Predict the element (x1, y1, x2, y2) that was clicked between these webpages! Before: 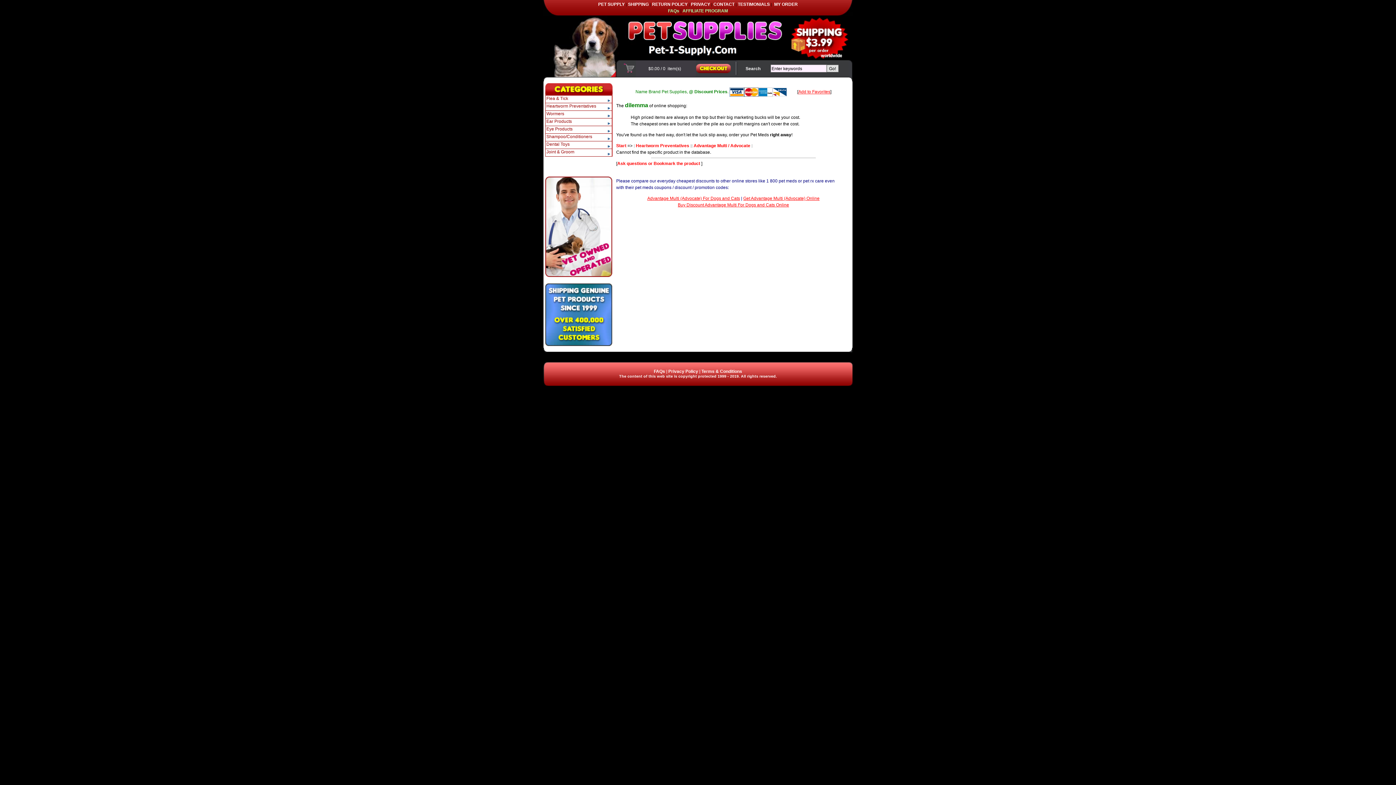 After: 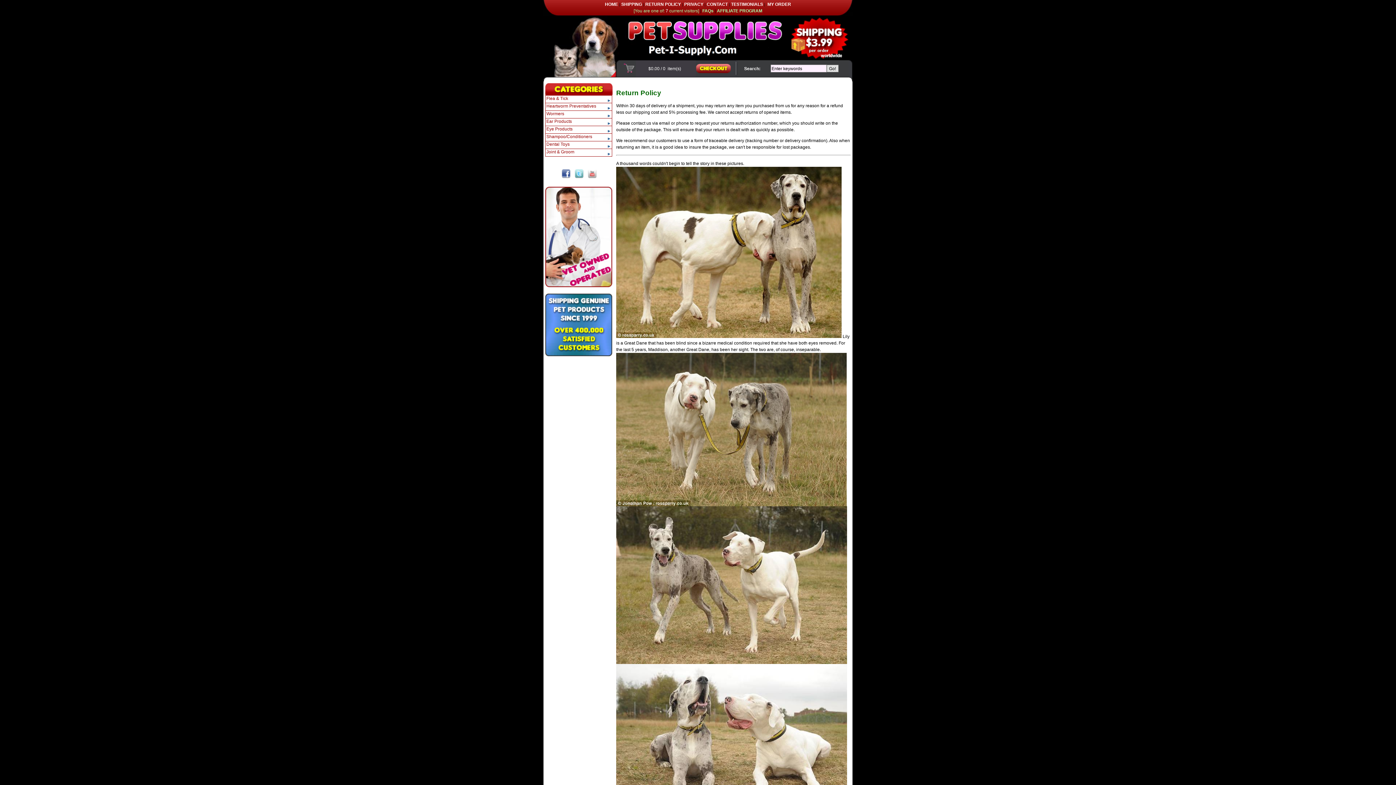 Action: bbox: (652, 1, 687, 6) label: RETURN POLICY